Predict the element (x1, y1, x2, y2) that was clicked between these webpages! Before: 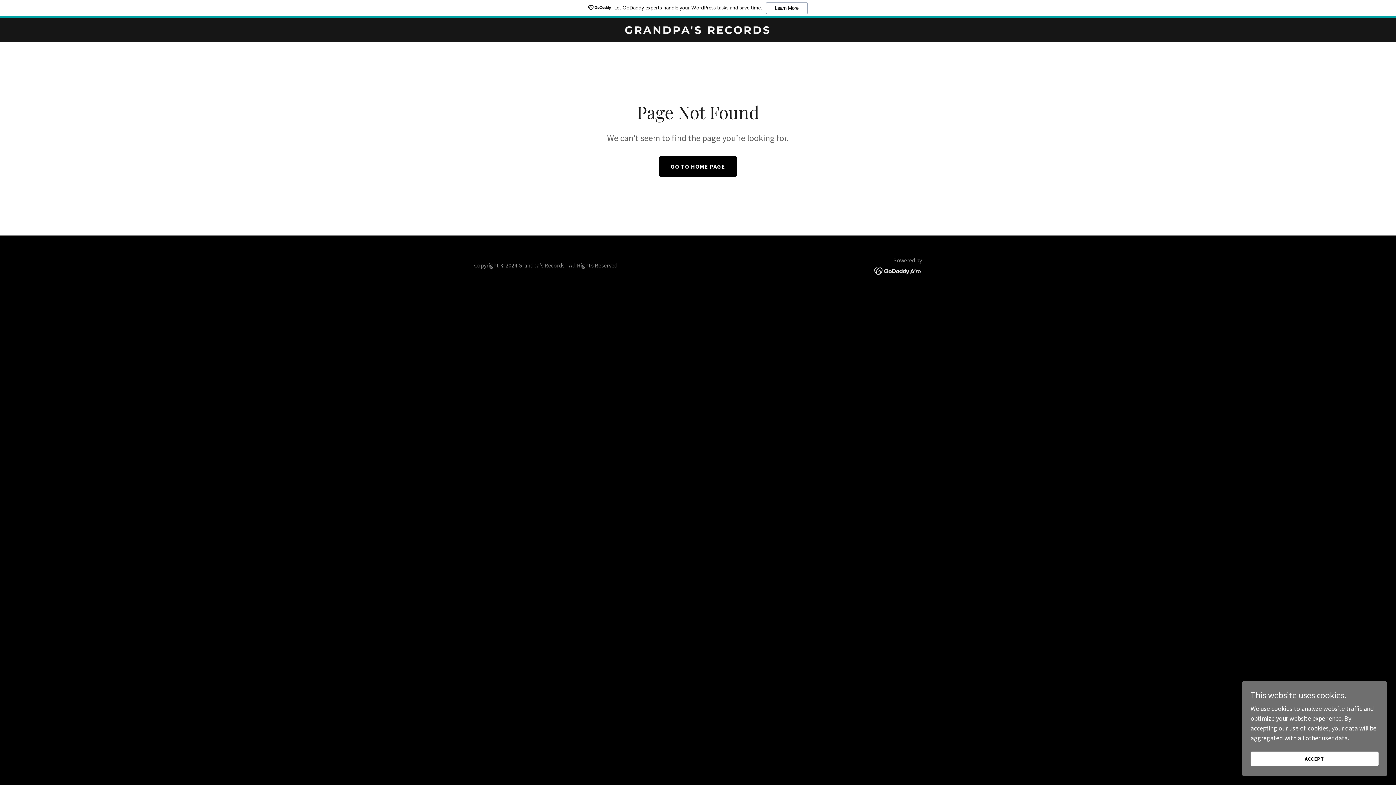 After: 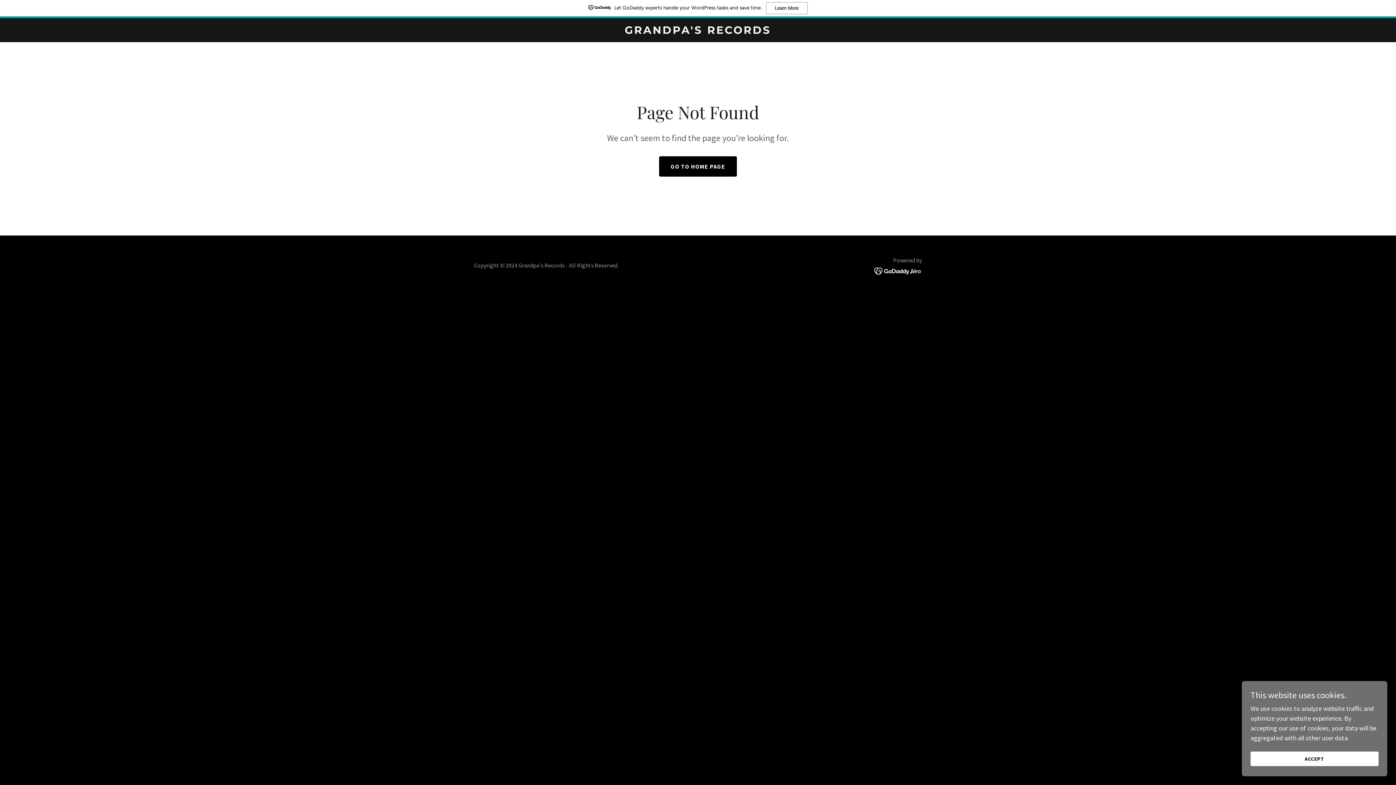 Action: bbox: (874, 266, 922, 274)